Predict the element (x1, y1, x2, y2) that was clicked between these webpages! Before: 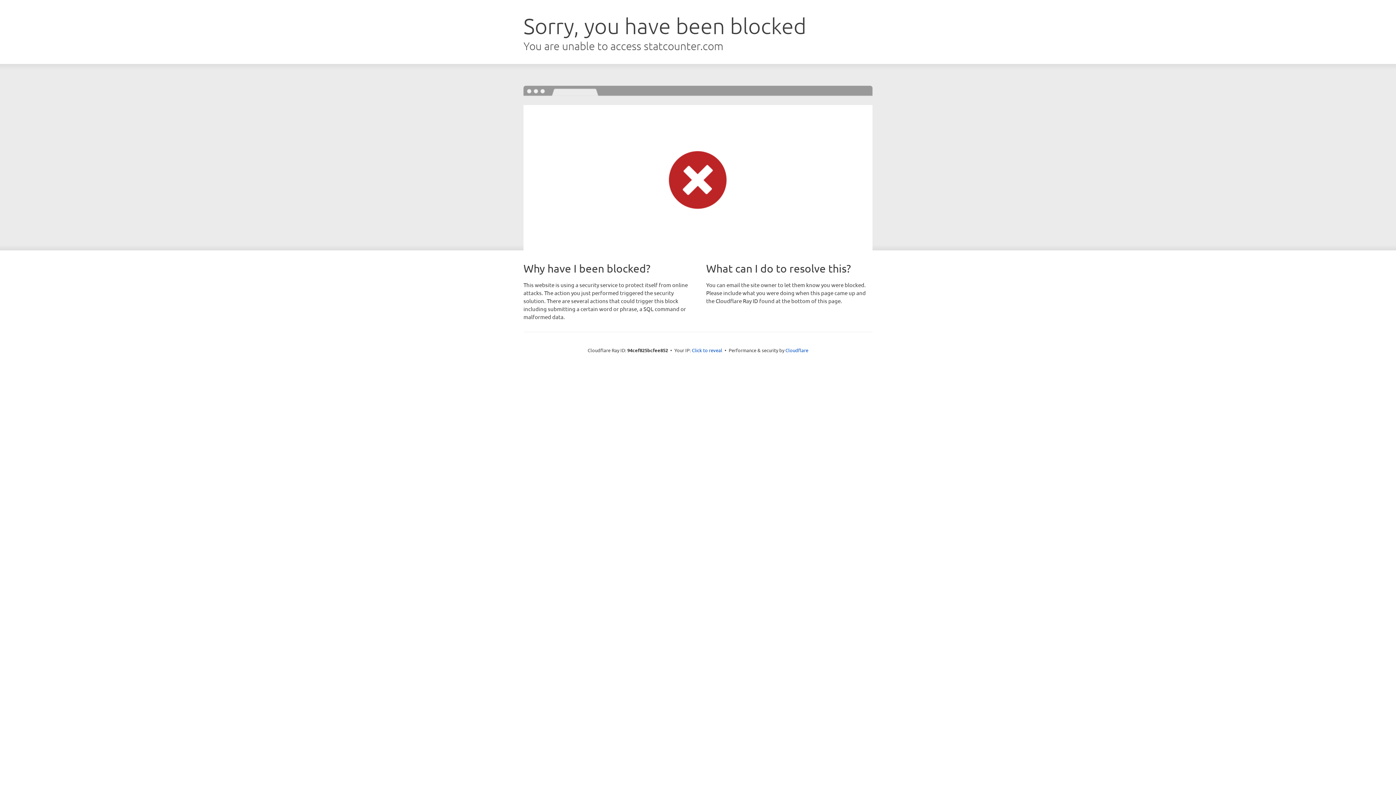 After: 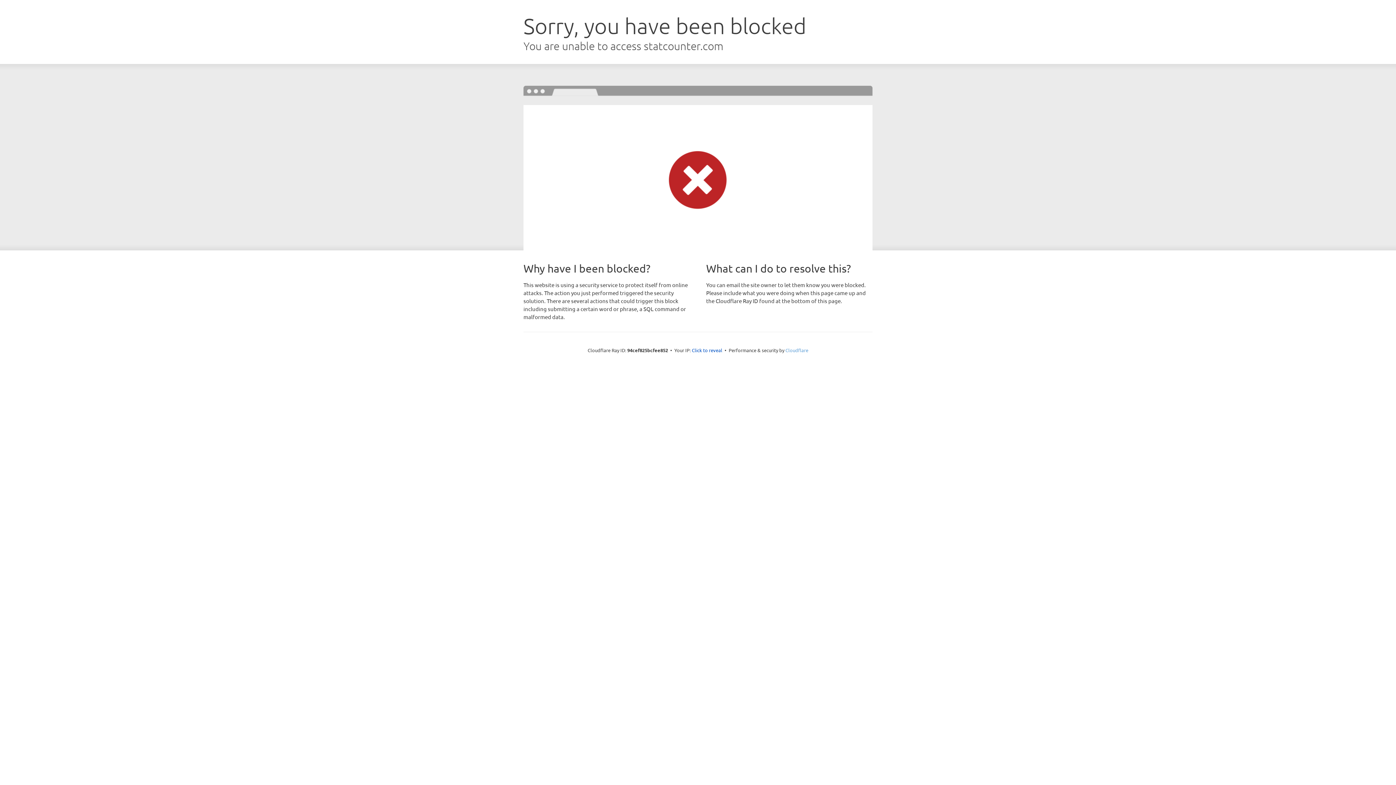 Action: bbox: (785, 347, 808, 353) label: Cloudflare